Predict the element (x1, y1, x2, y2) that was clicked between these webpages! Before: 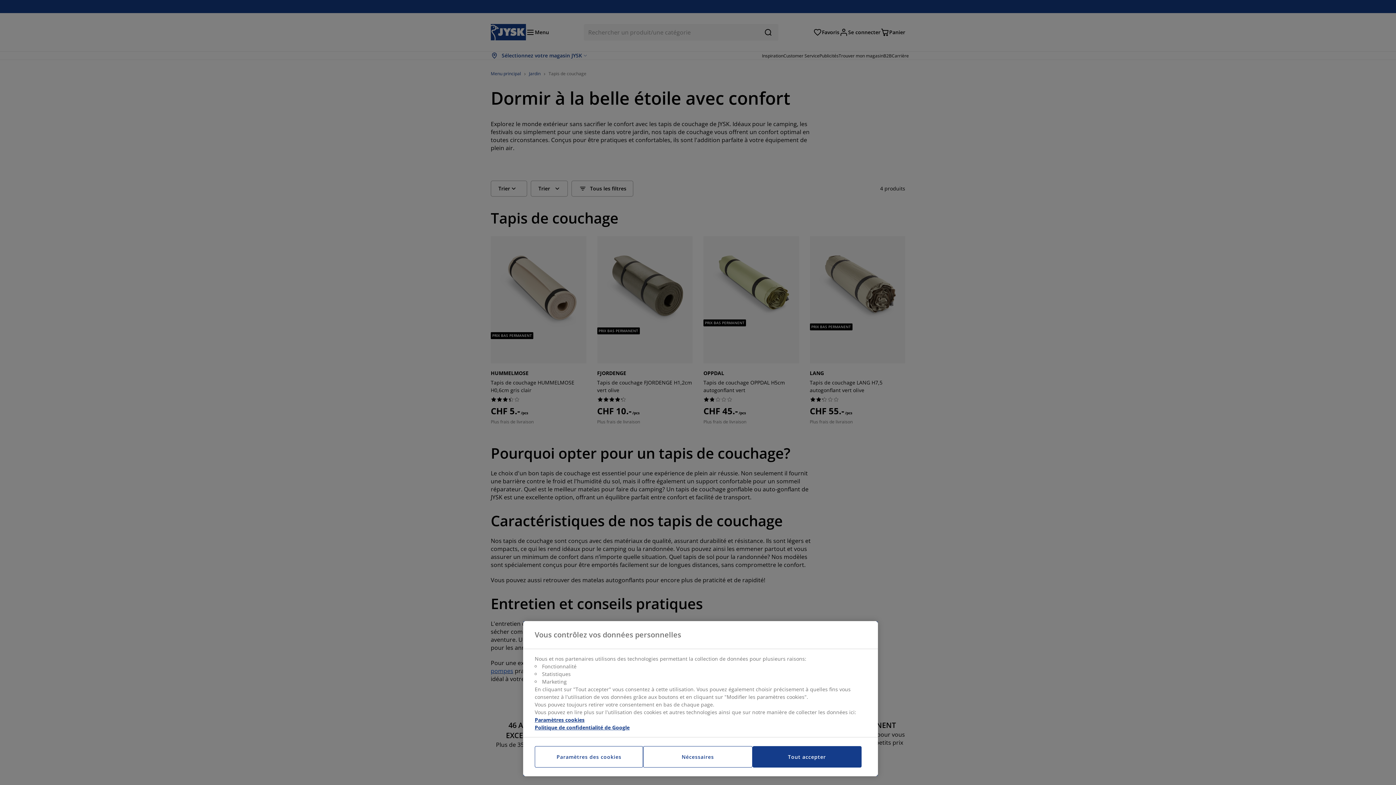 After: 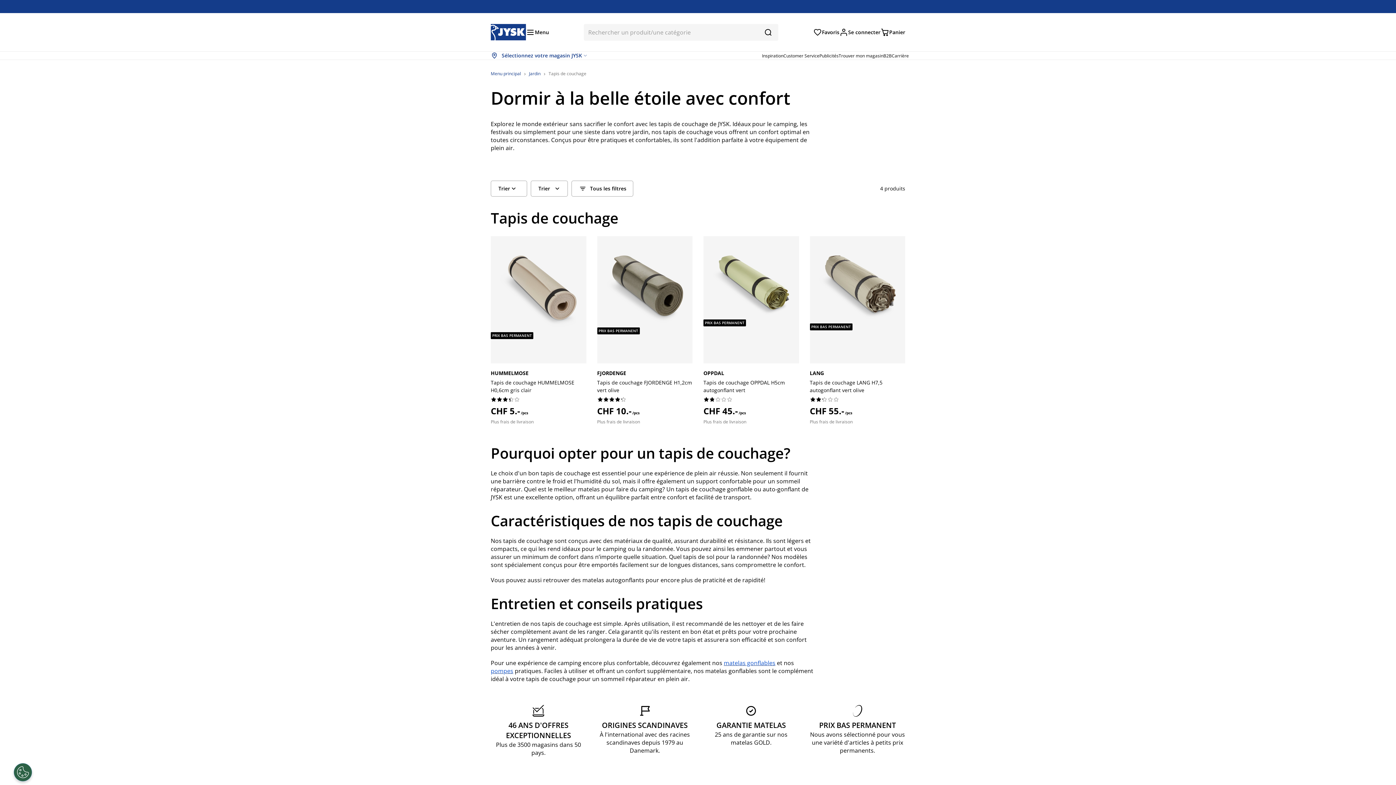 Action: bbox: (643, 746, 752, 768) label: Nécessaires